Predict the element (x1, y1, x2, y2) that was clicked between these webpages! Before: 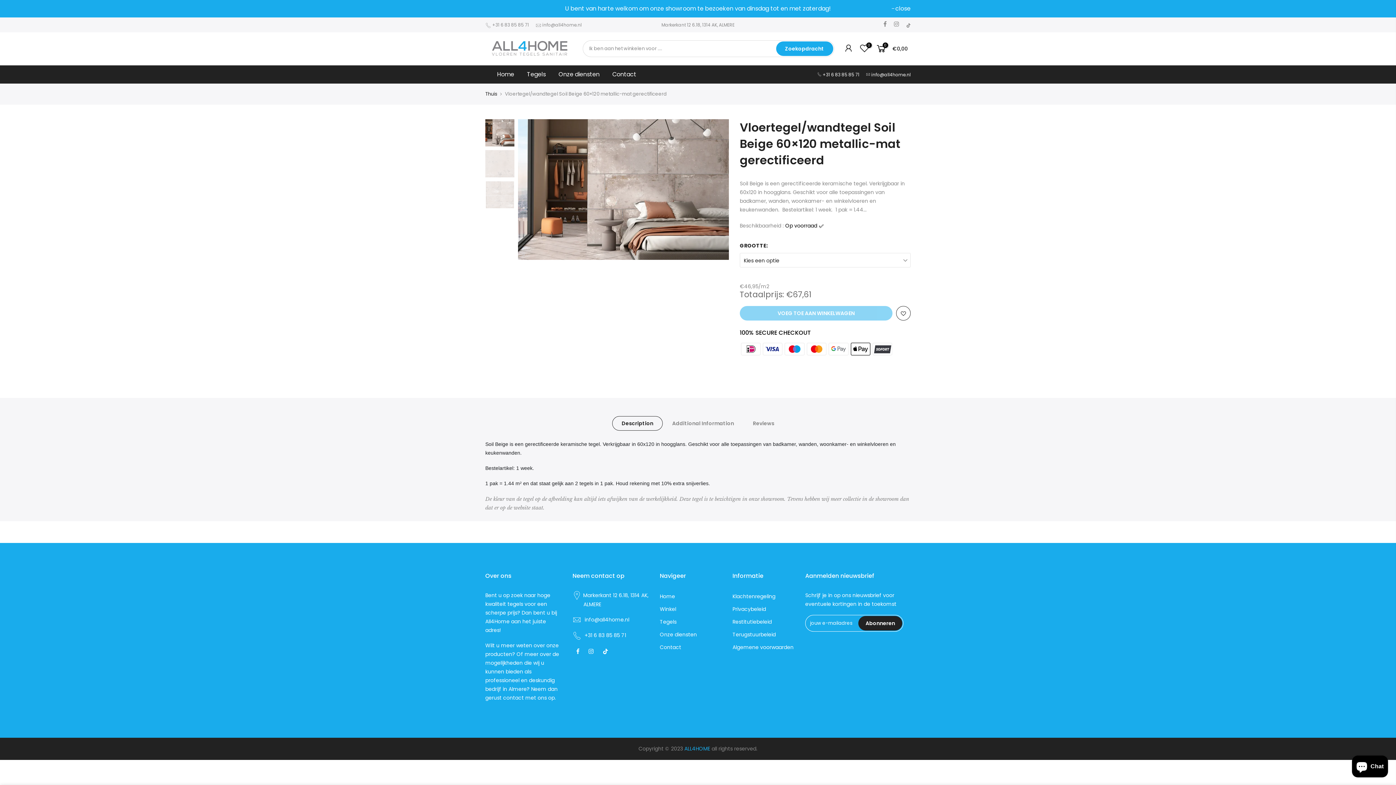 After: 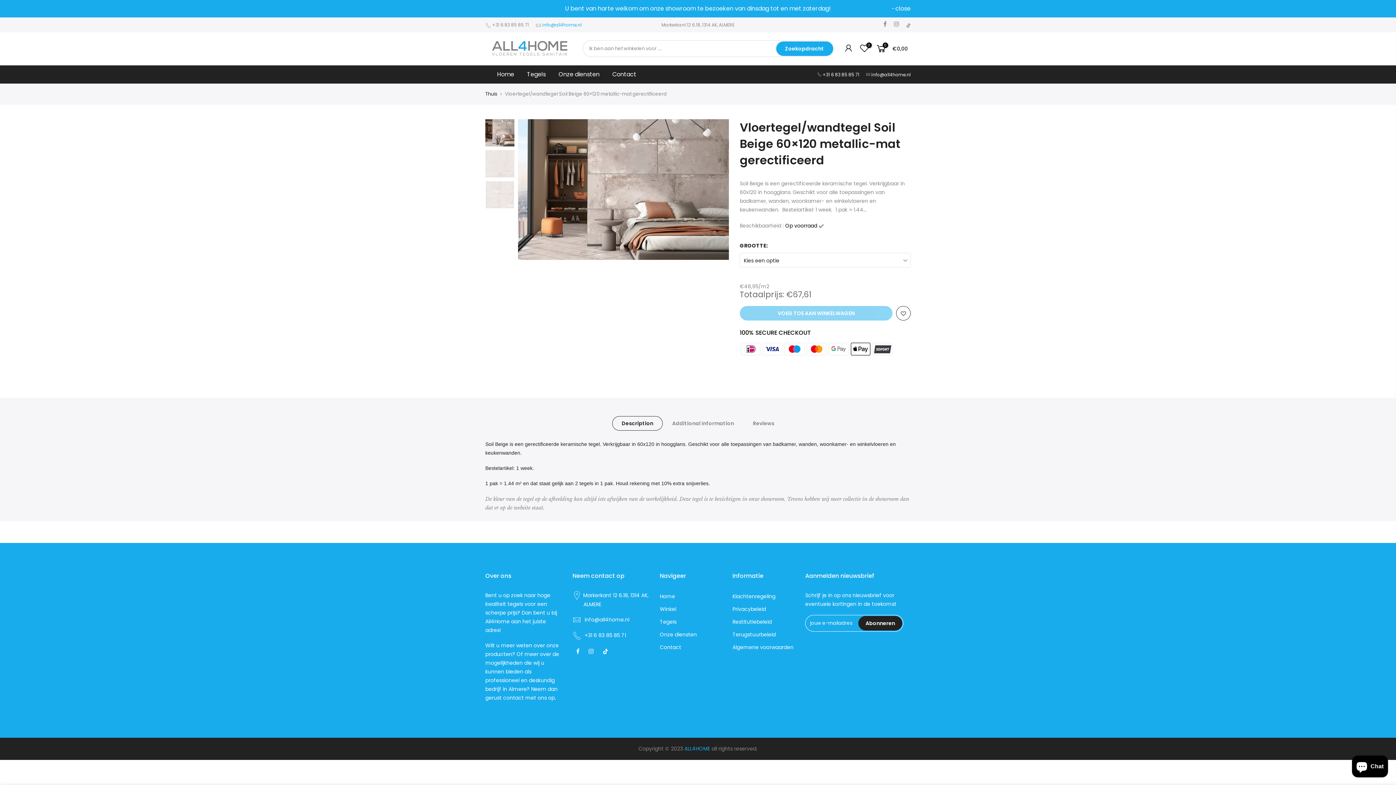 Action: label: info@all4home.nl bbox: (542, 21, 581, 28)